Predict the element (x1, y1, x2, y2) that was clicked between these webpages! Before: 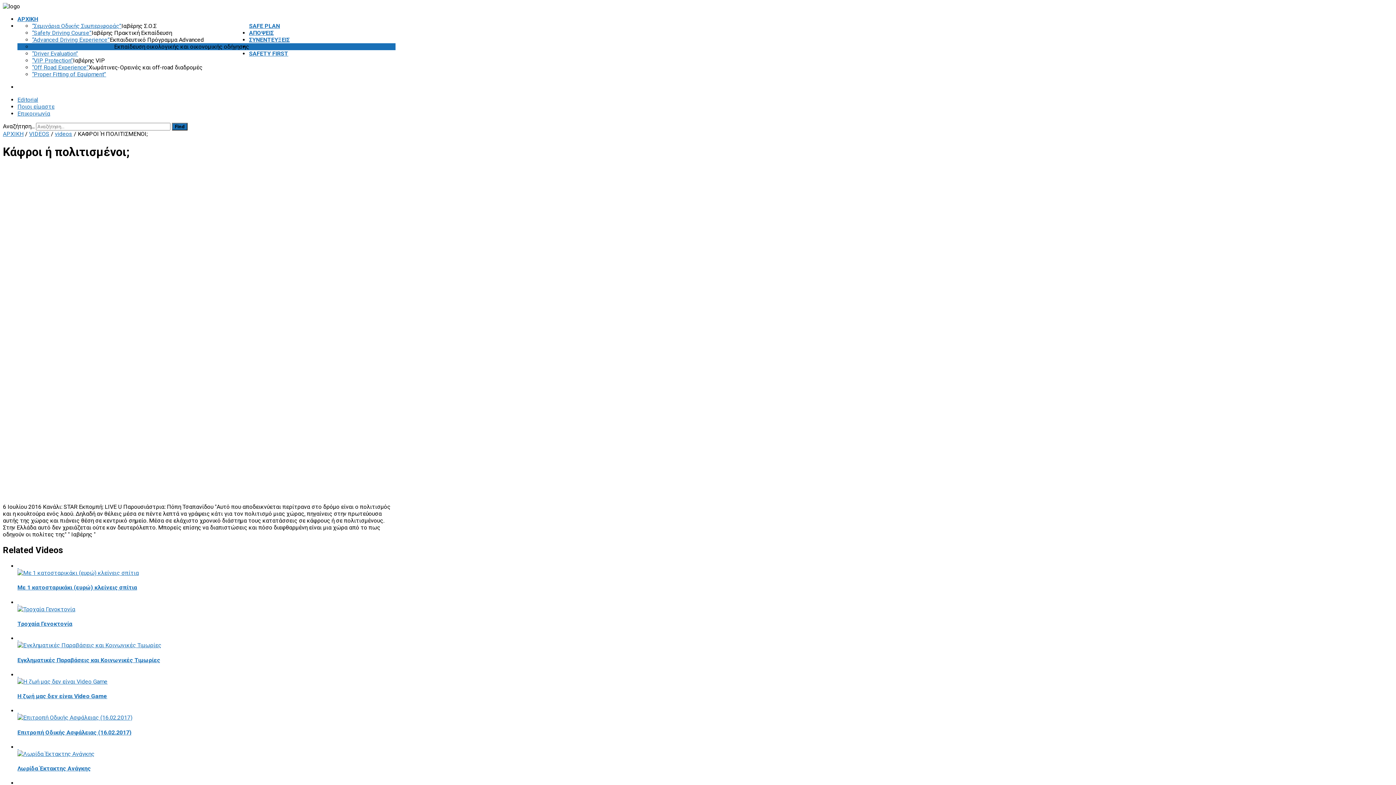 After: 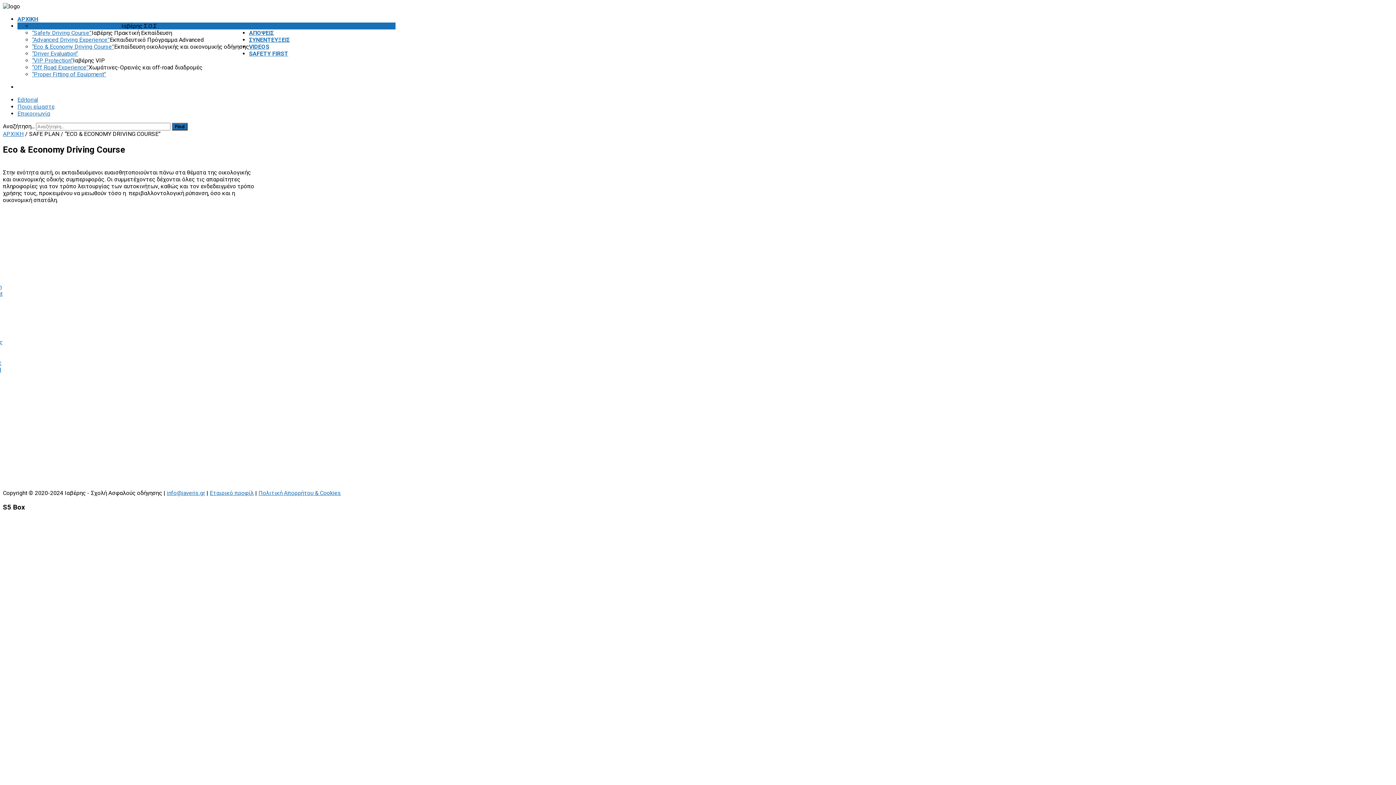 Action: bbox: (32, 43, 114, 50) label: “Eco & Economy Driving Course”